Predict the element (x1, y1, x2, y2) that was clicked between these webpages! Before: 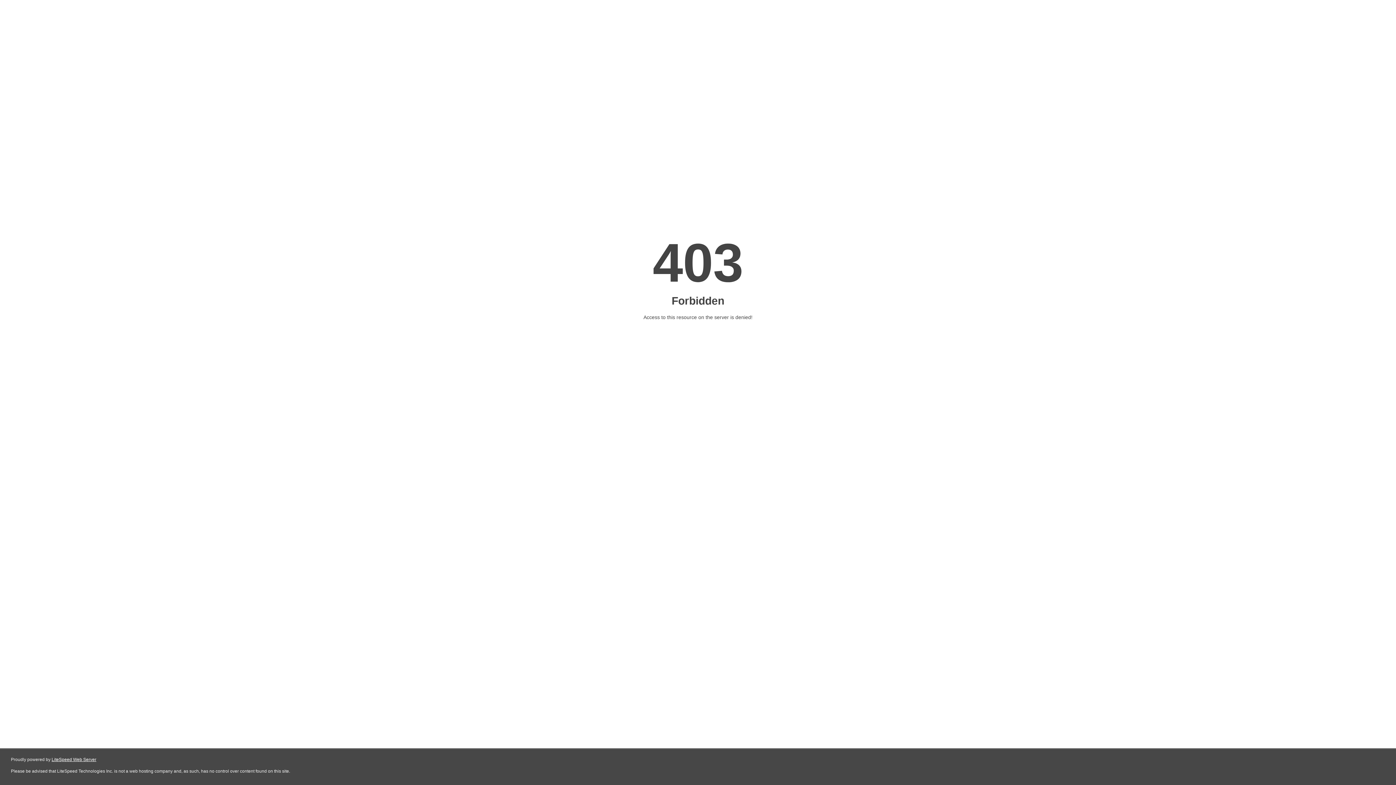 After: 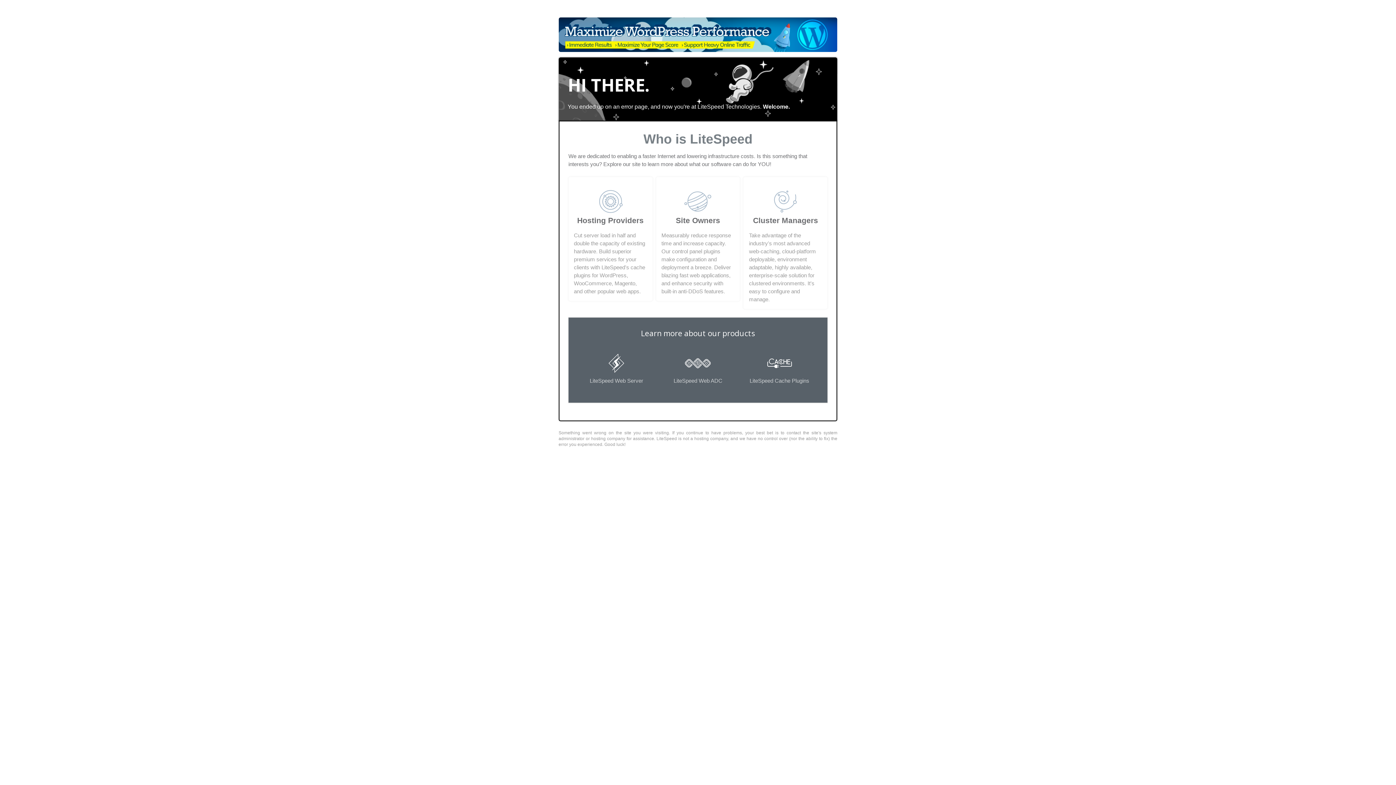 Action: bbox: (51, 757, 96, 762) label: LiteSpeed Web Server